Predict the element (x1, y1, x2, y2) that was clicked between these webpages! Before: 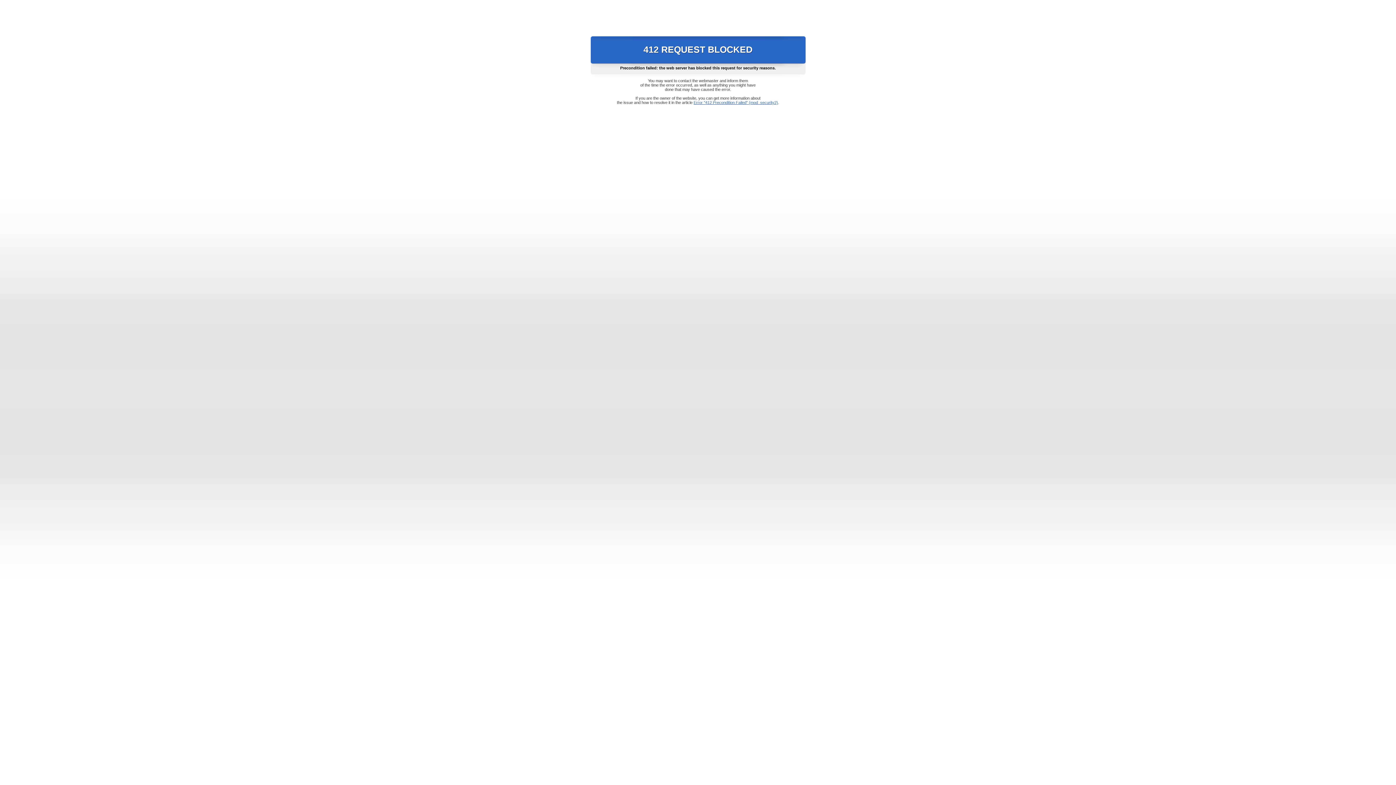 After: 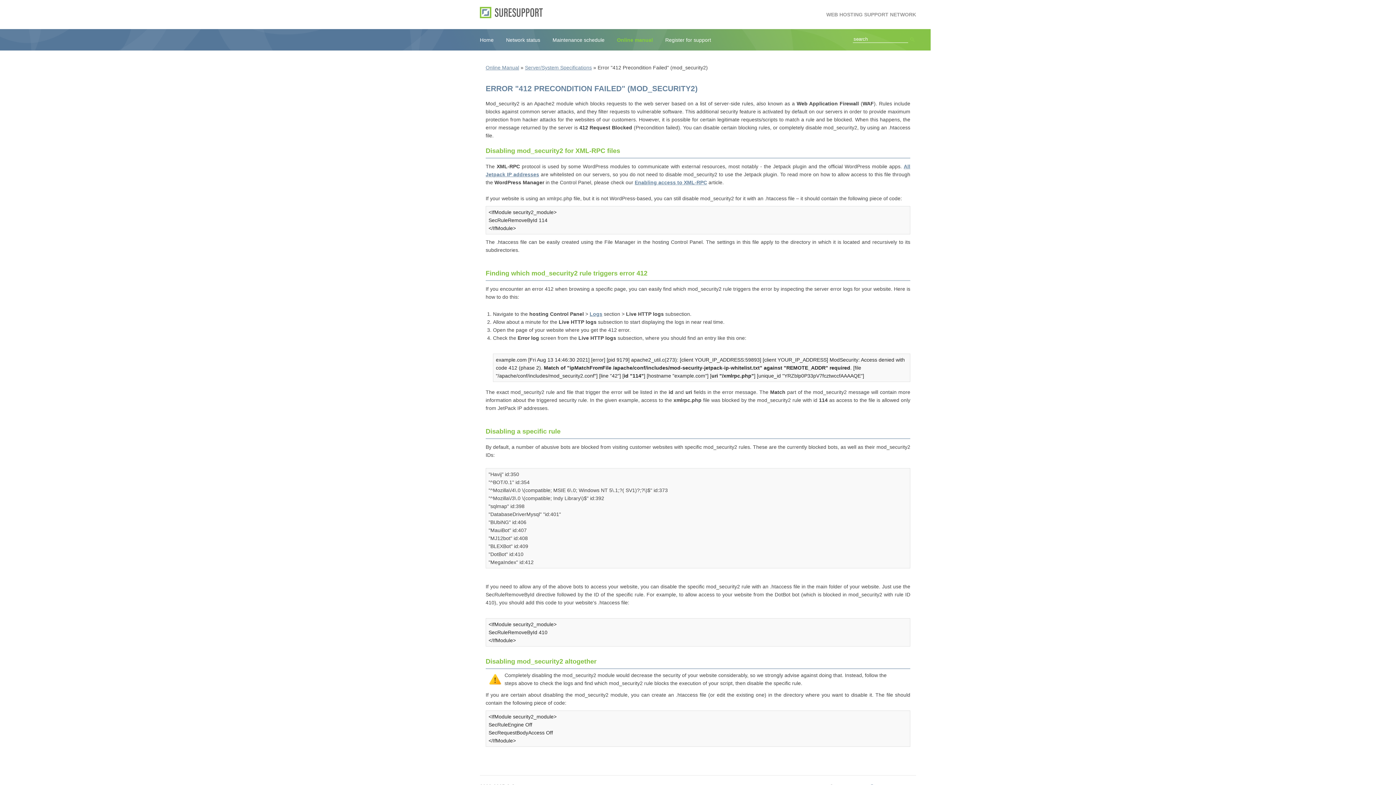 Action: bbox: (693, 100, 778, 104) label: Error "412 Precondition Failed" (mod_security2)